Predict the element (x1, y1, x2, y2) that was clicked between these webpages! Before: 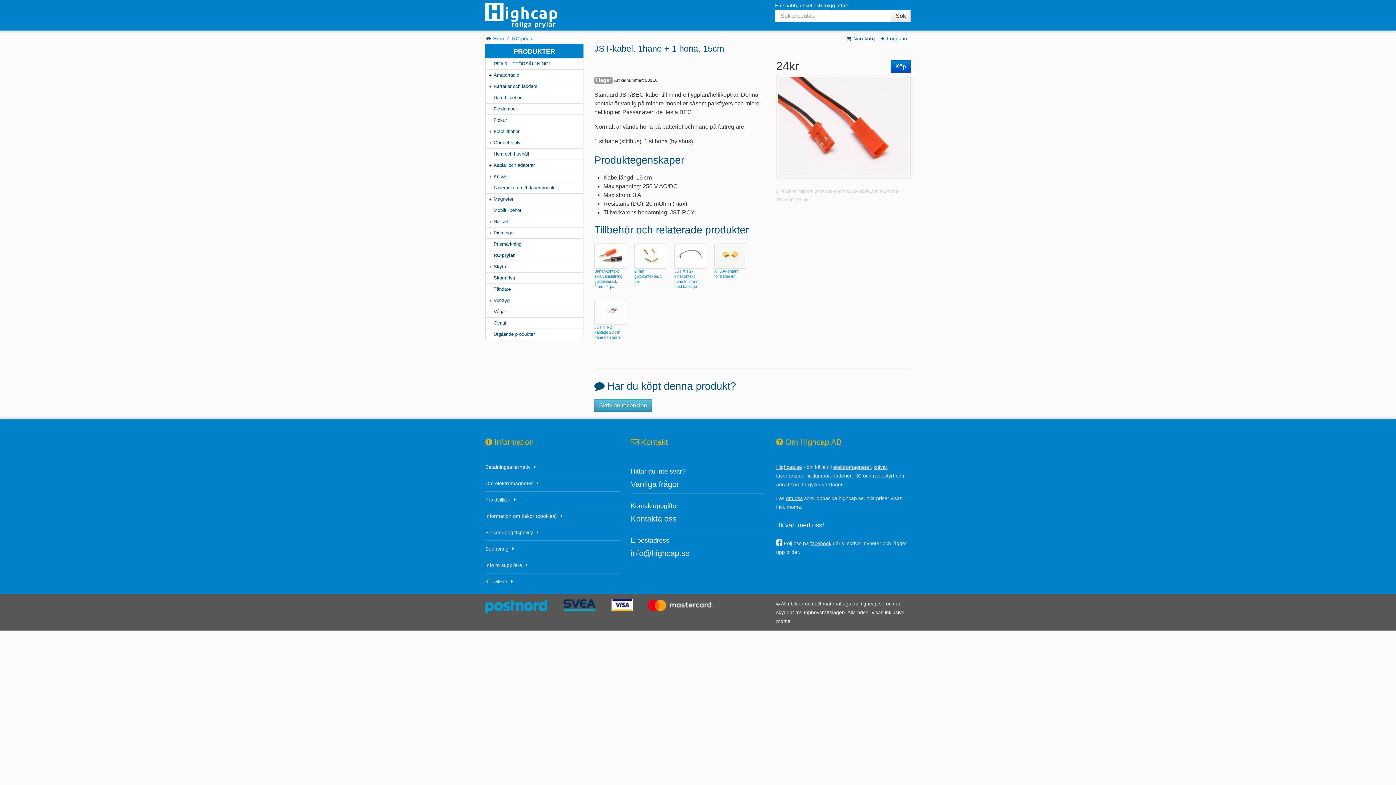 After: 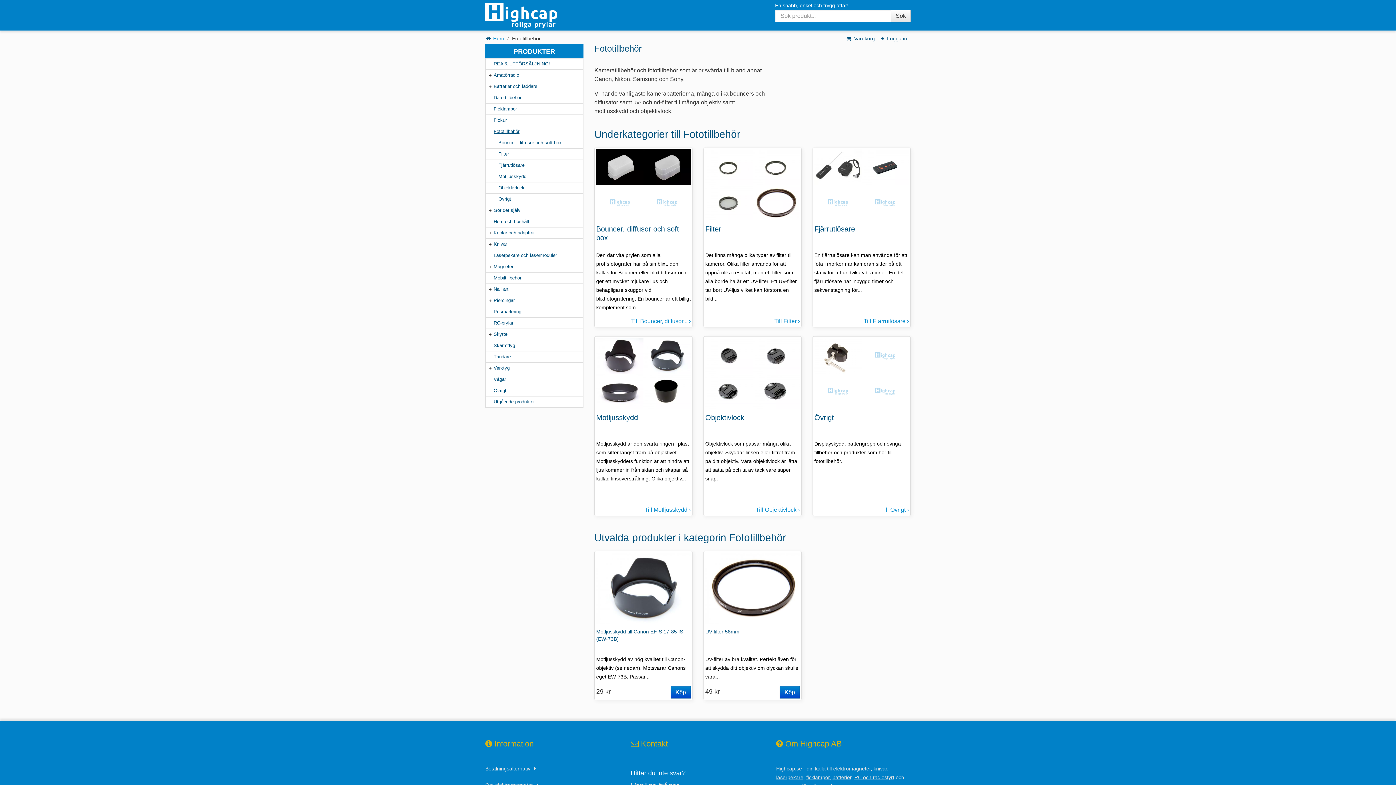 Action: label: Fototillbehör bbox: (485, 125, 583, 137)